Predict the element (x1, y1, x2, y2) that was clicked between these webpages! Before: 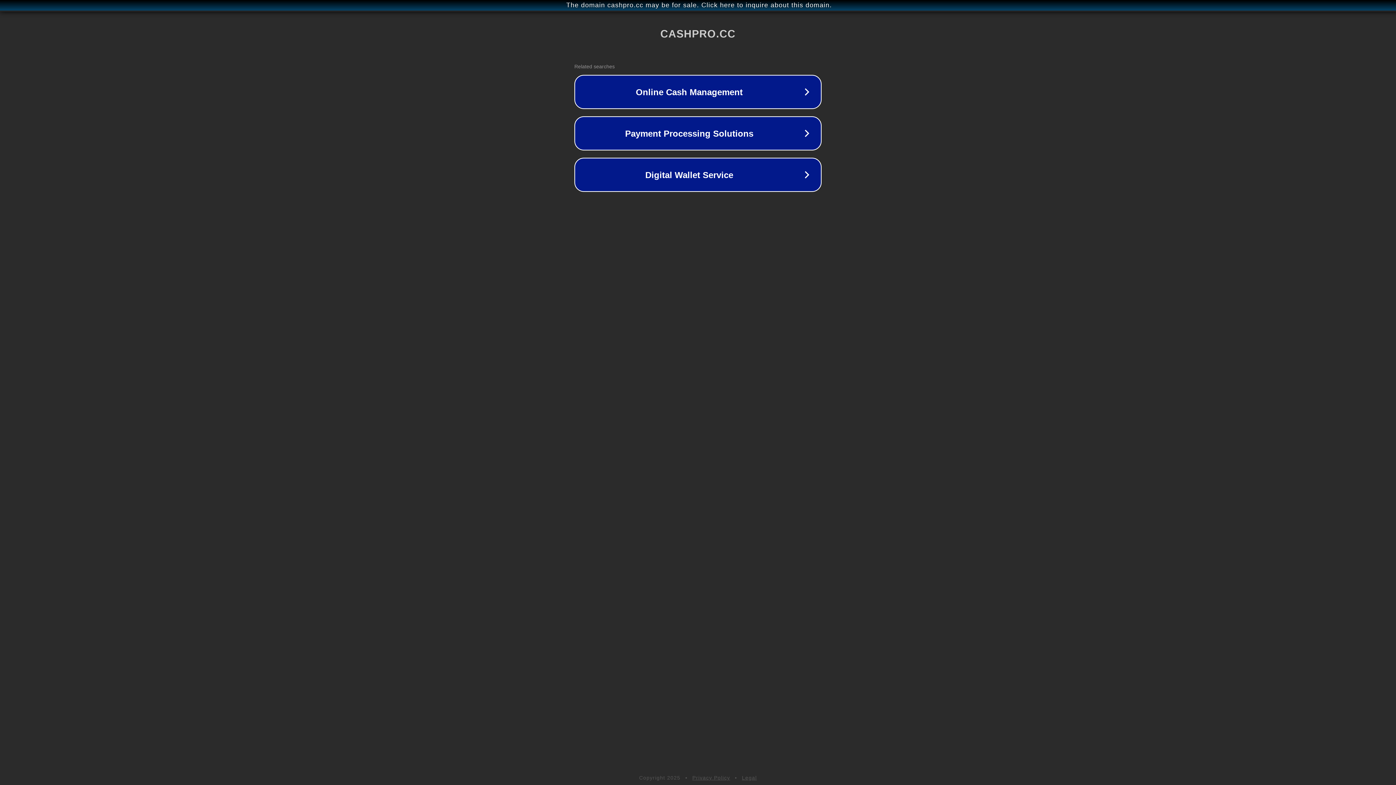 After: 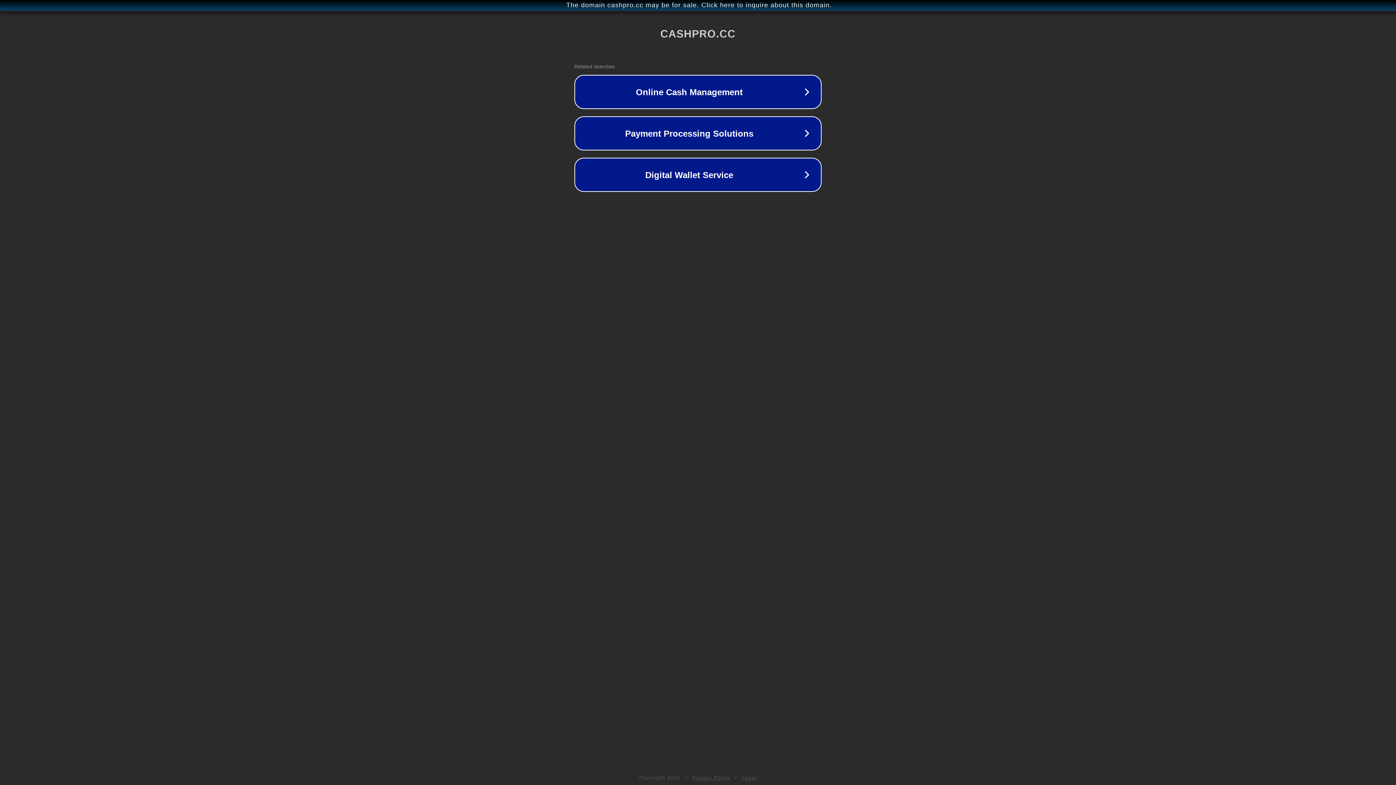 Action: bbox: (692, 775, 730, 781) label: Privacy Policy